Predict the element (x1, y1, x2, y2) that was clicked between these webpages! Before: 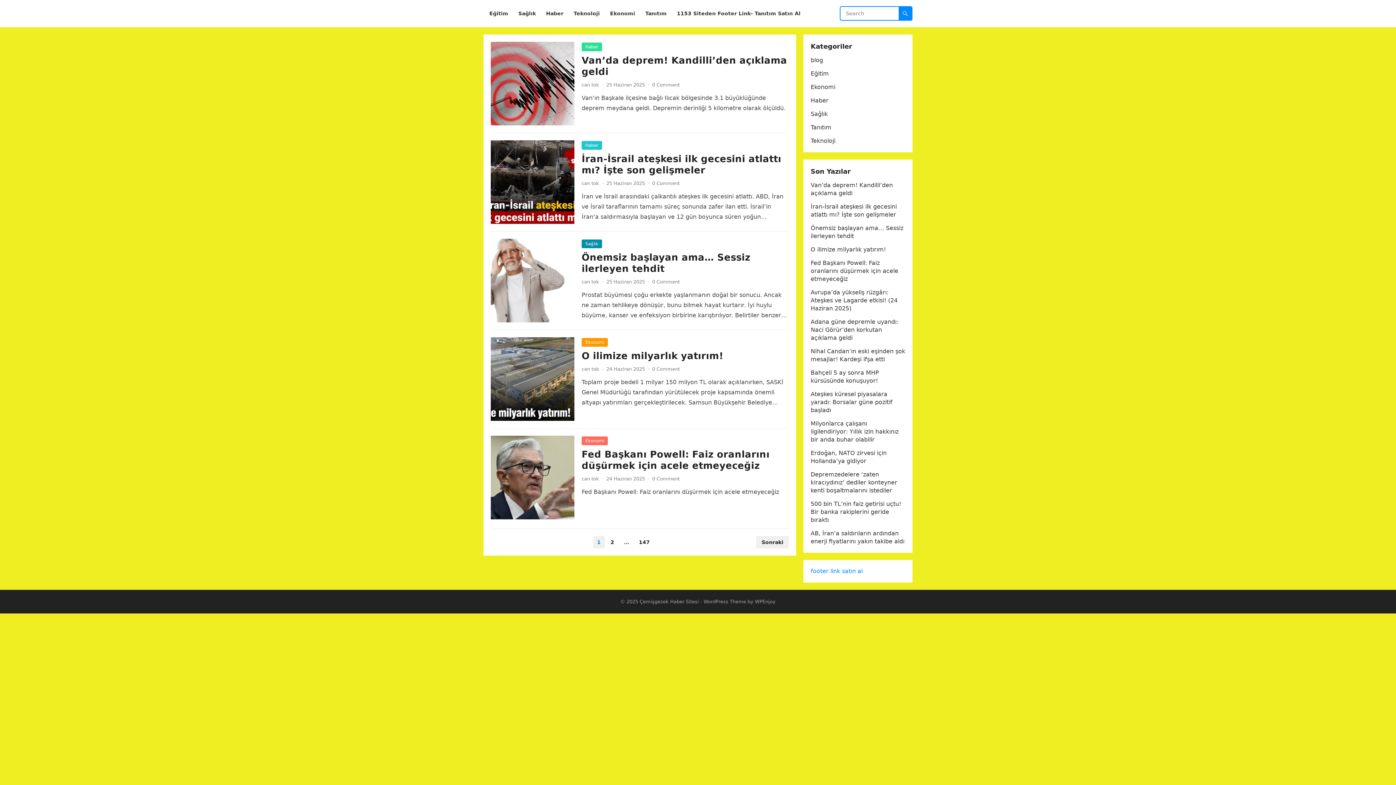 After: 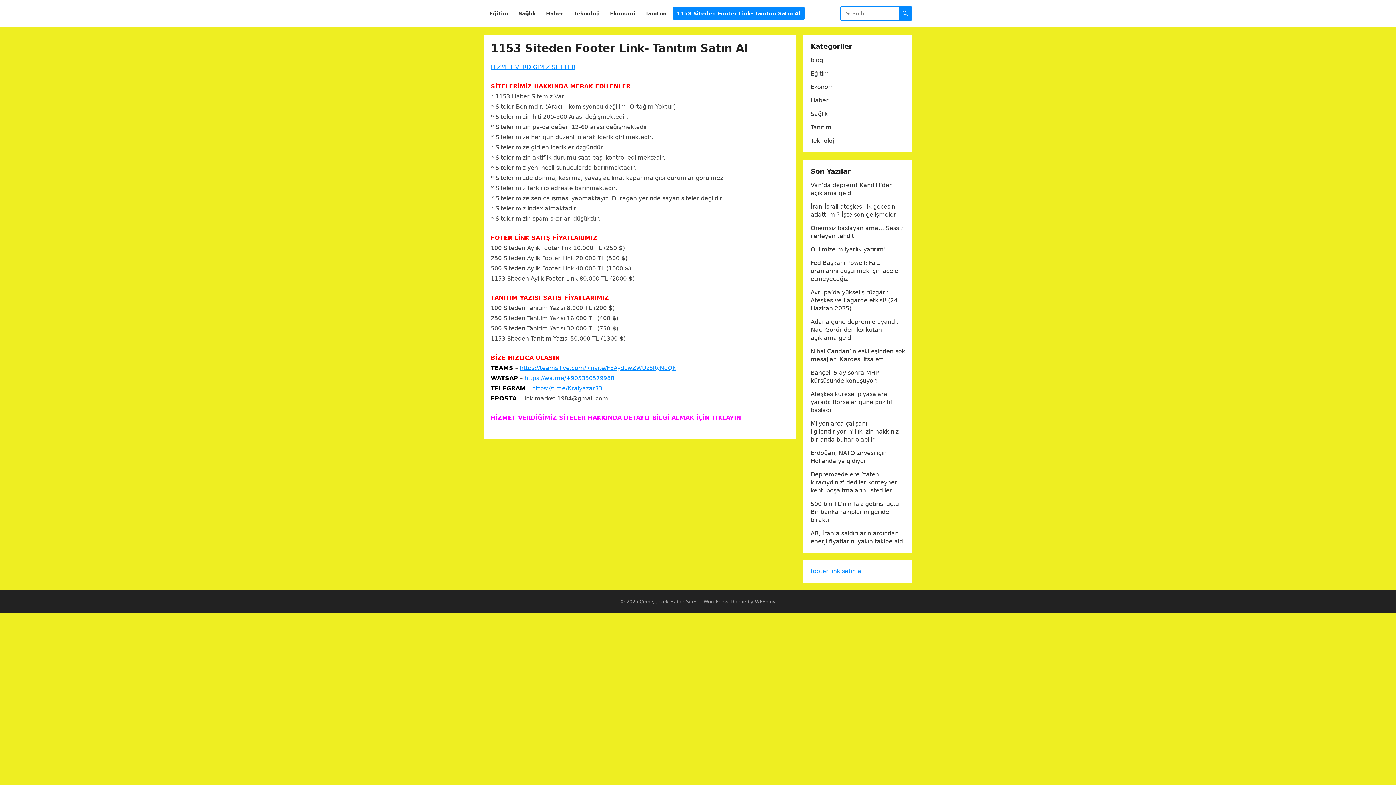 Action: label: 1153 Siteden Footer Link- Tanıtım Satın Al bbox: (672, 0, 805, 27)